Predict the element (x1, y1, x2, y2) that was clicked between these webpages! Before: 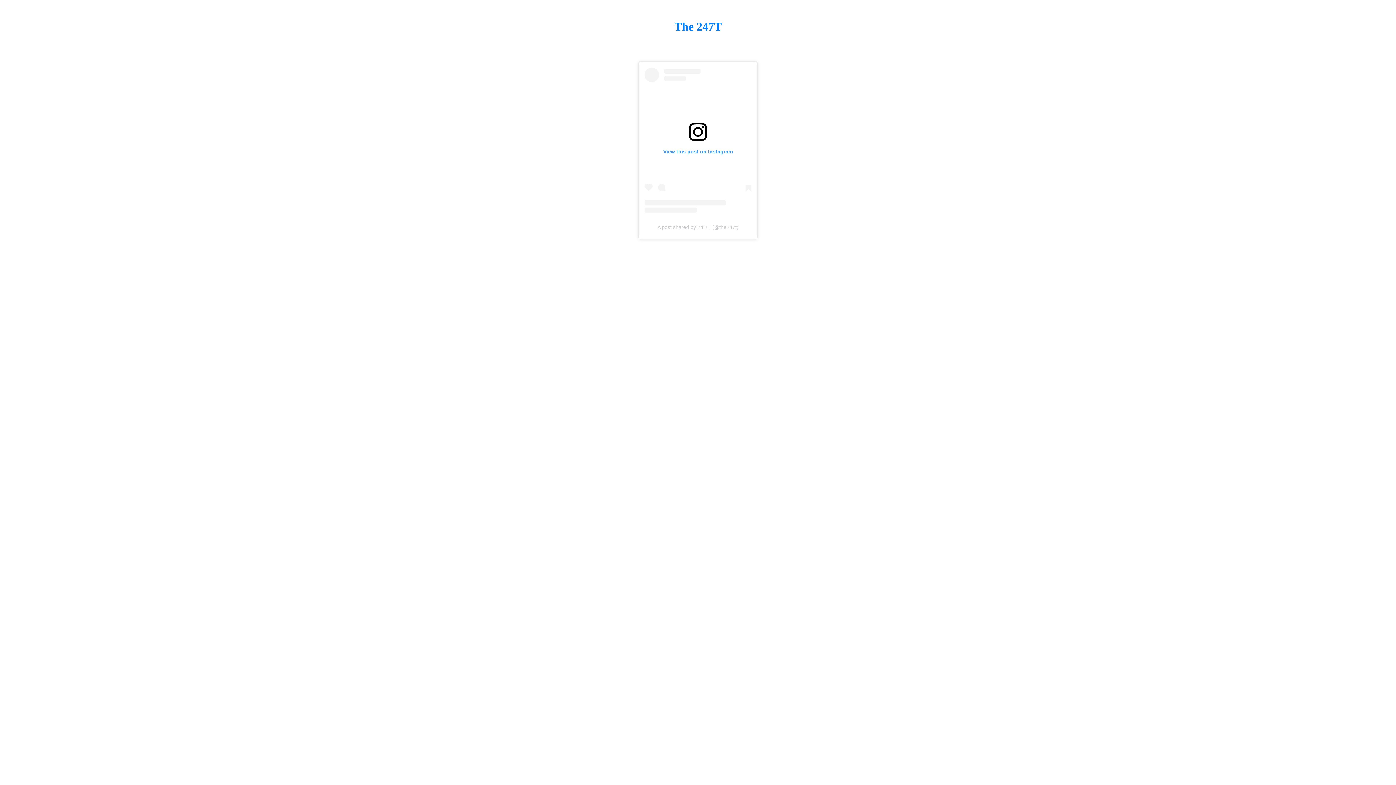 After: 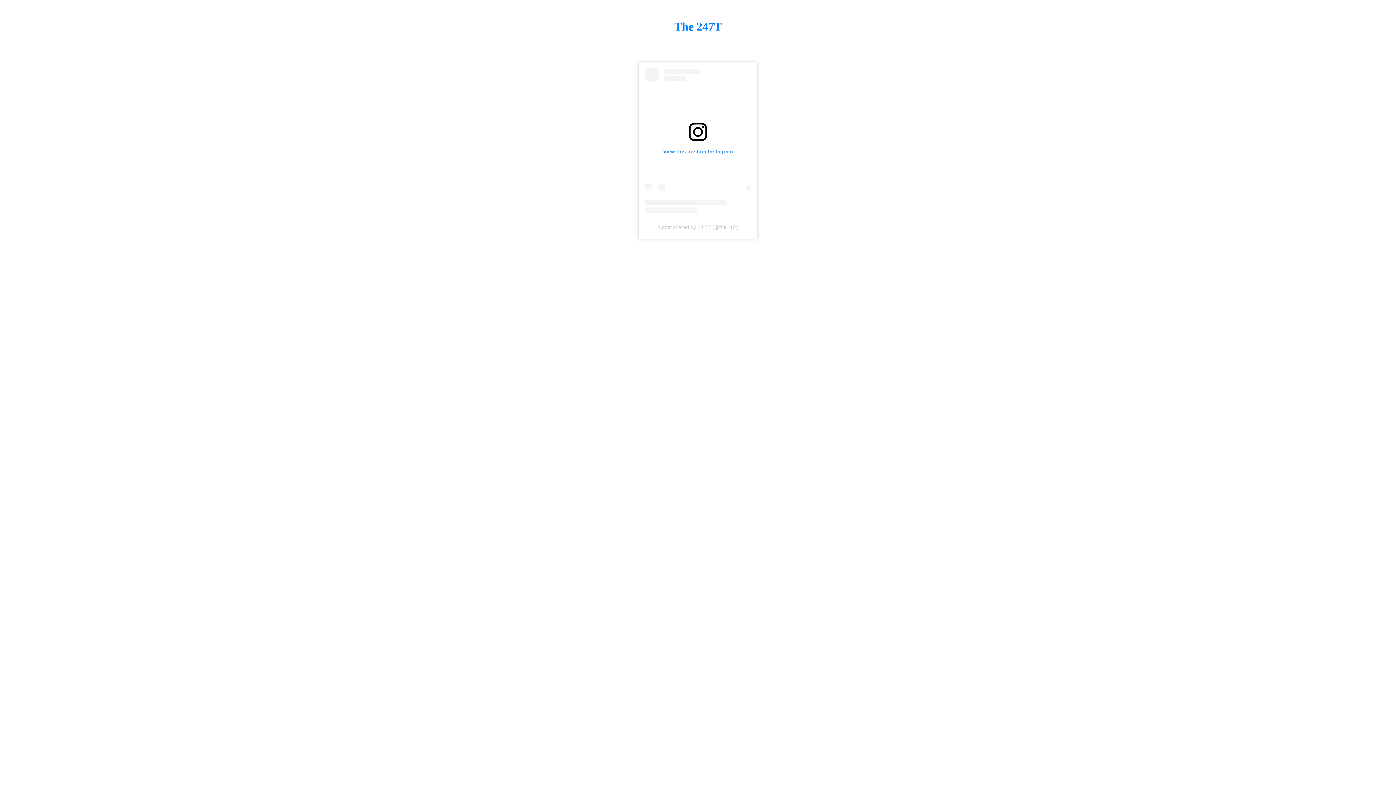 Action: label: A post shared by 24:7T (@the247t) bbox: (657, 224, 738, 230)